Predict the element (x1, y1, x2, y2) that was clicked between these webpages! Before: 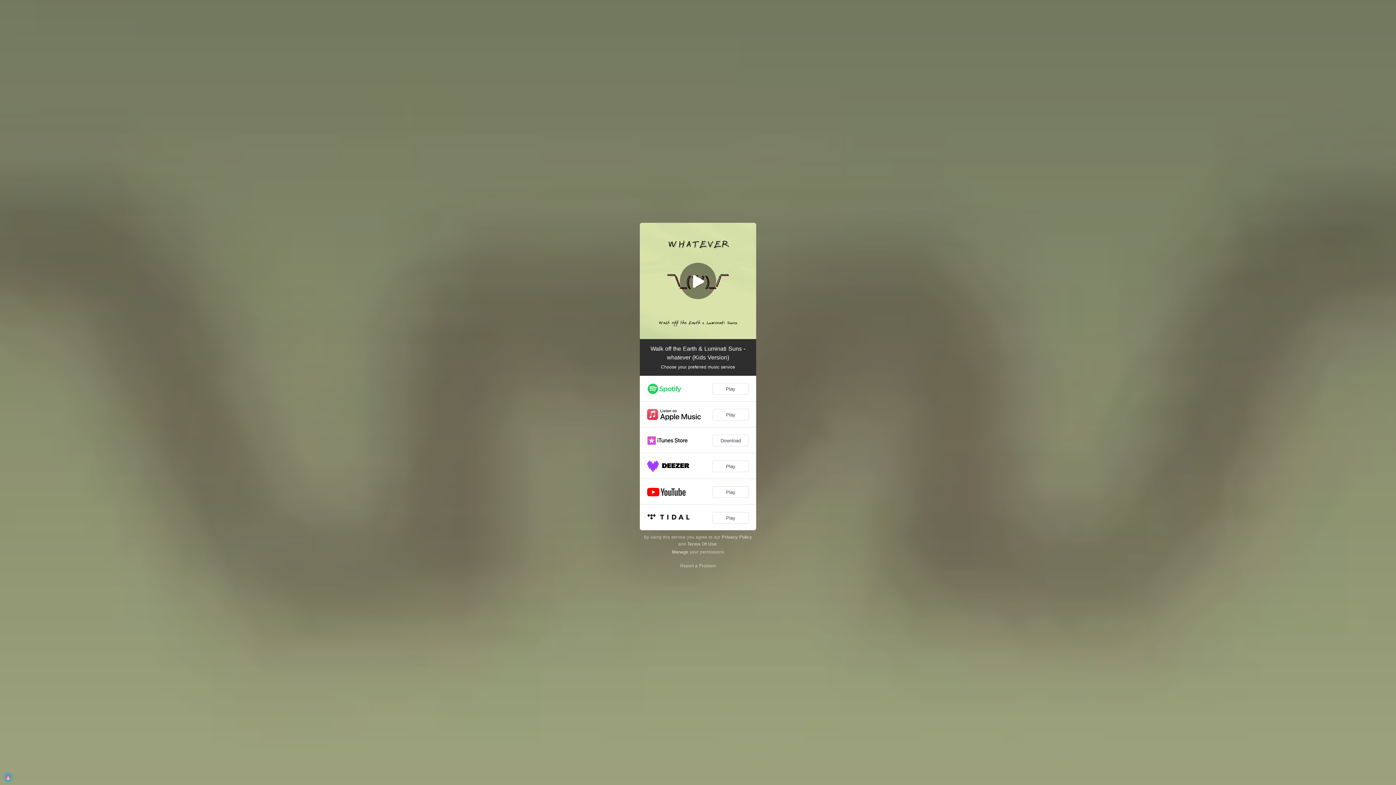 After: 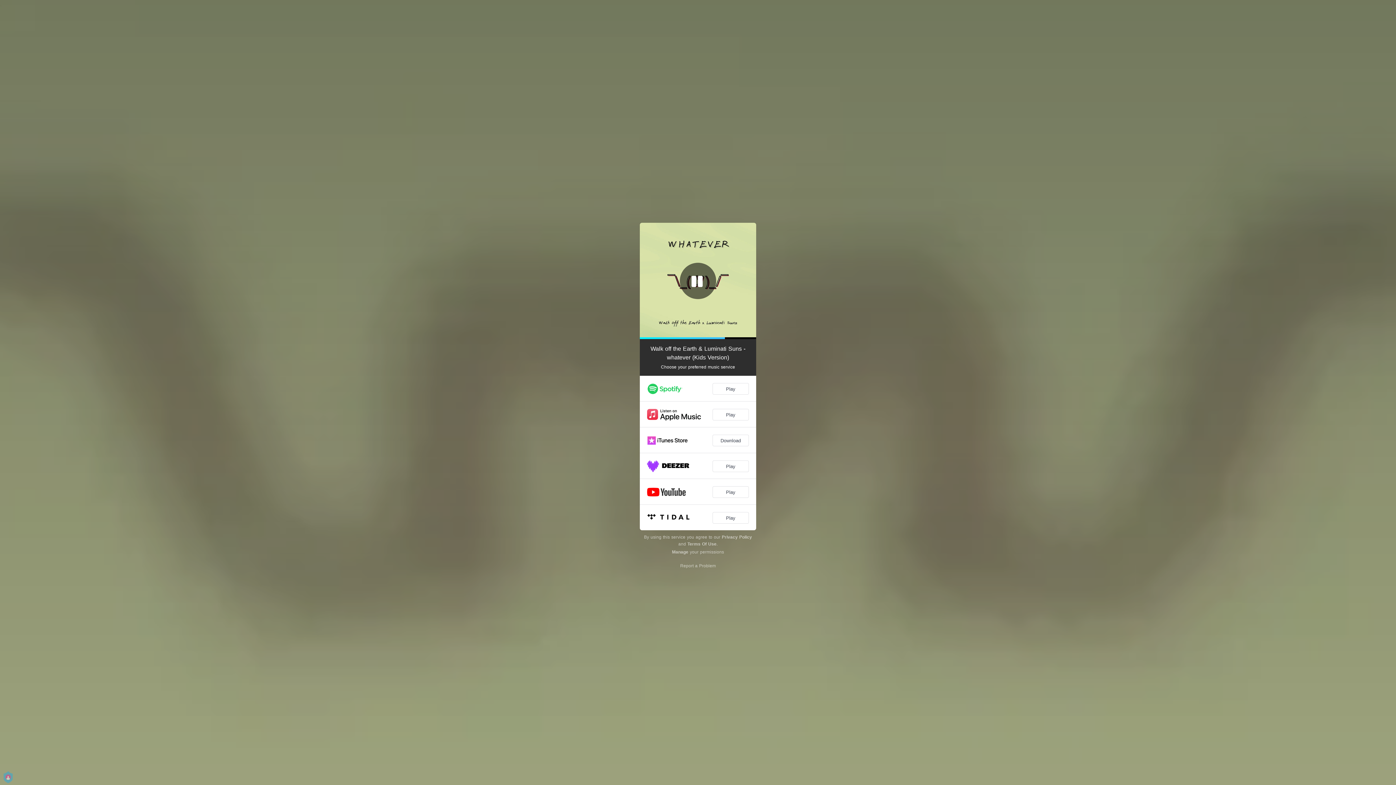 Action: bbox: (680, 262, 716, 299)